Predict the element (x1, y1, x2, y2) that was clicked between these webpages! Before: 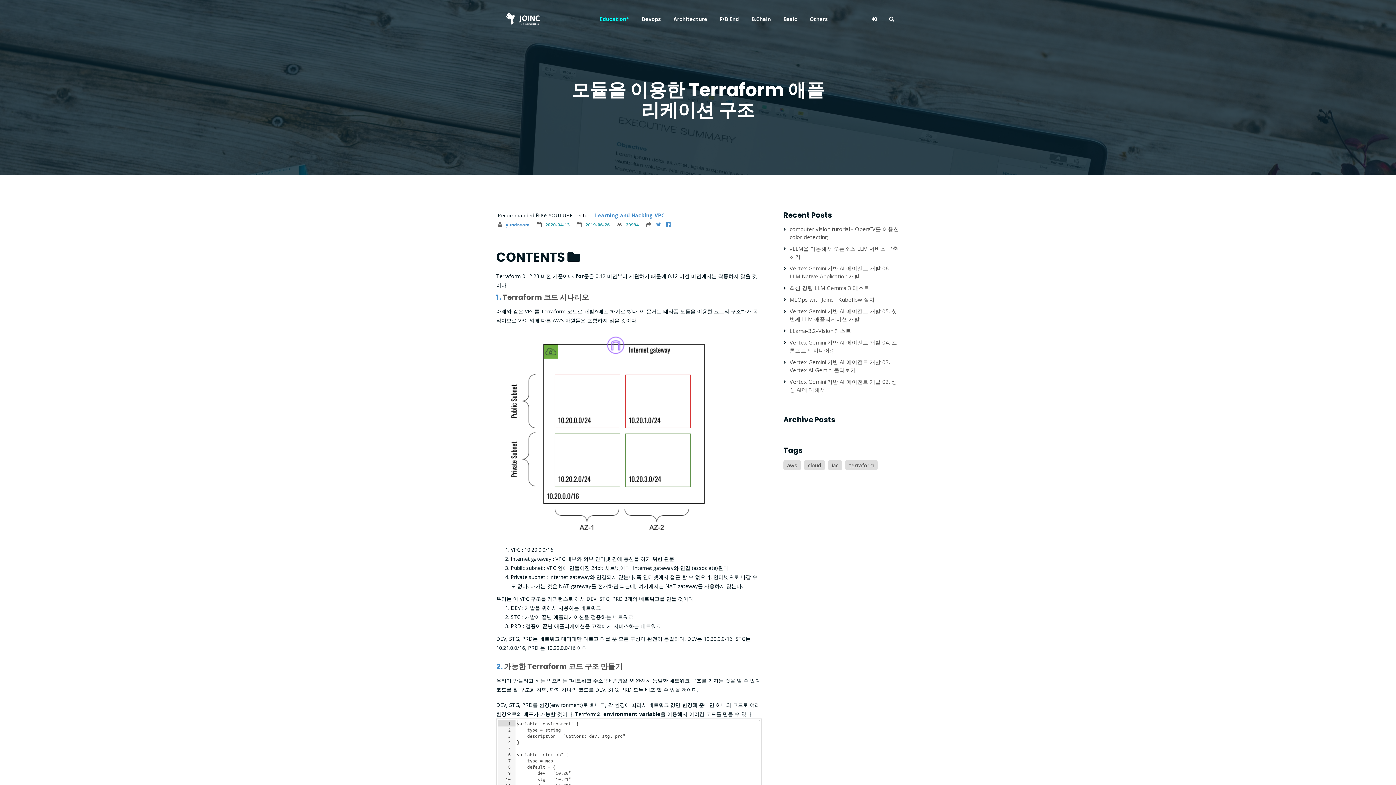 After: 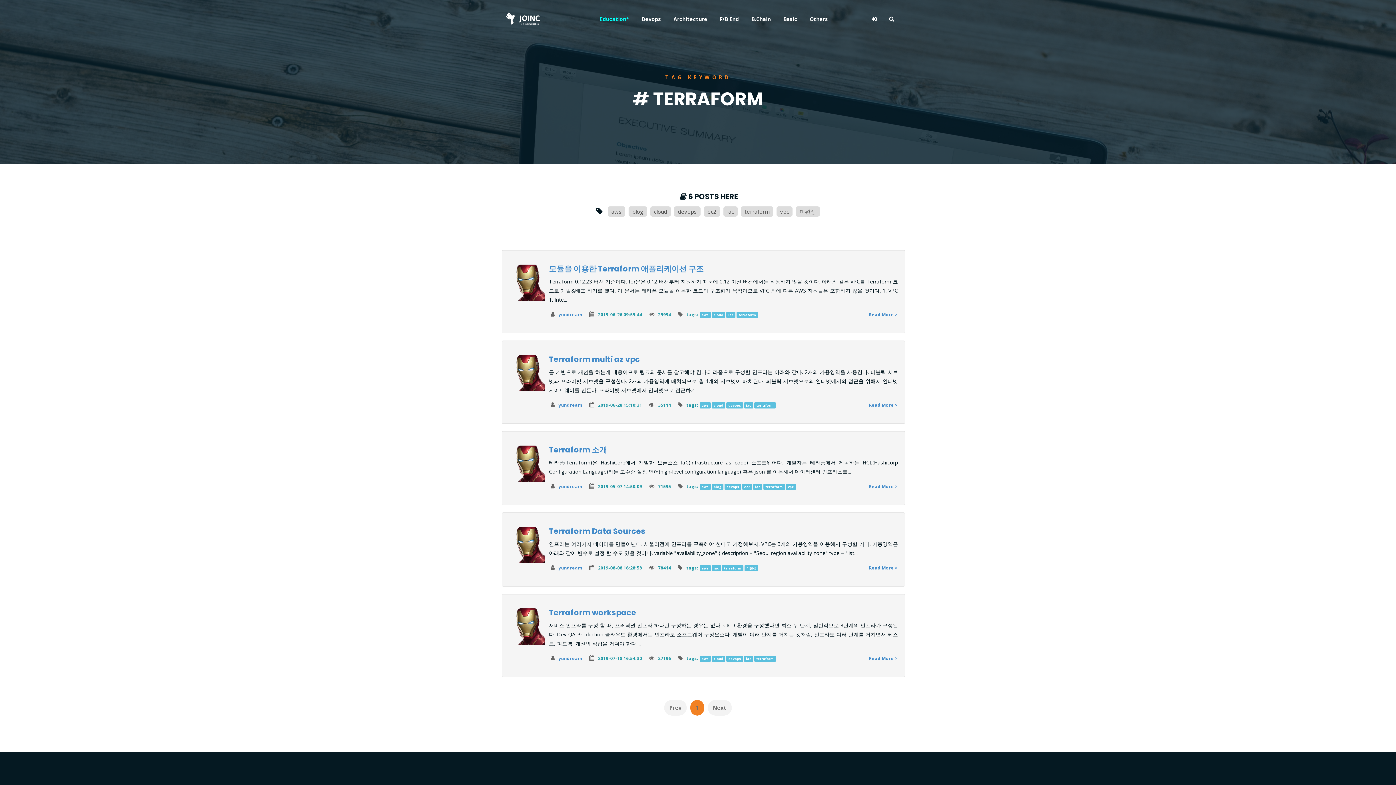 Action: bbox: (845, 460, 877, 470) label: terraform